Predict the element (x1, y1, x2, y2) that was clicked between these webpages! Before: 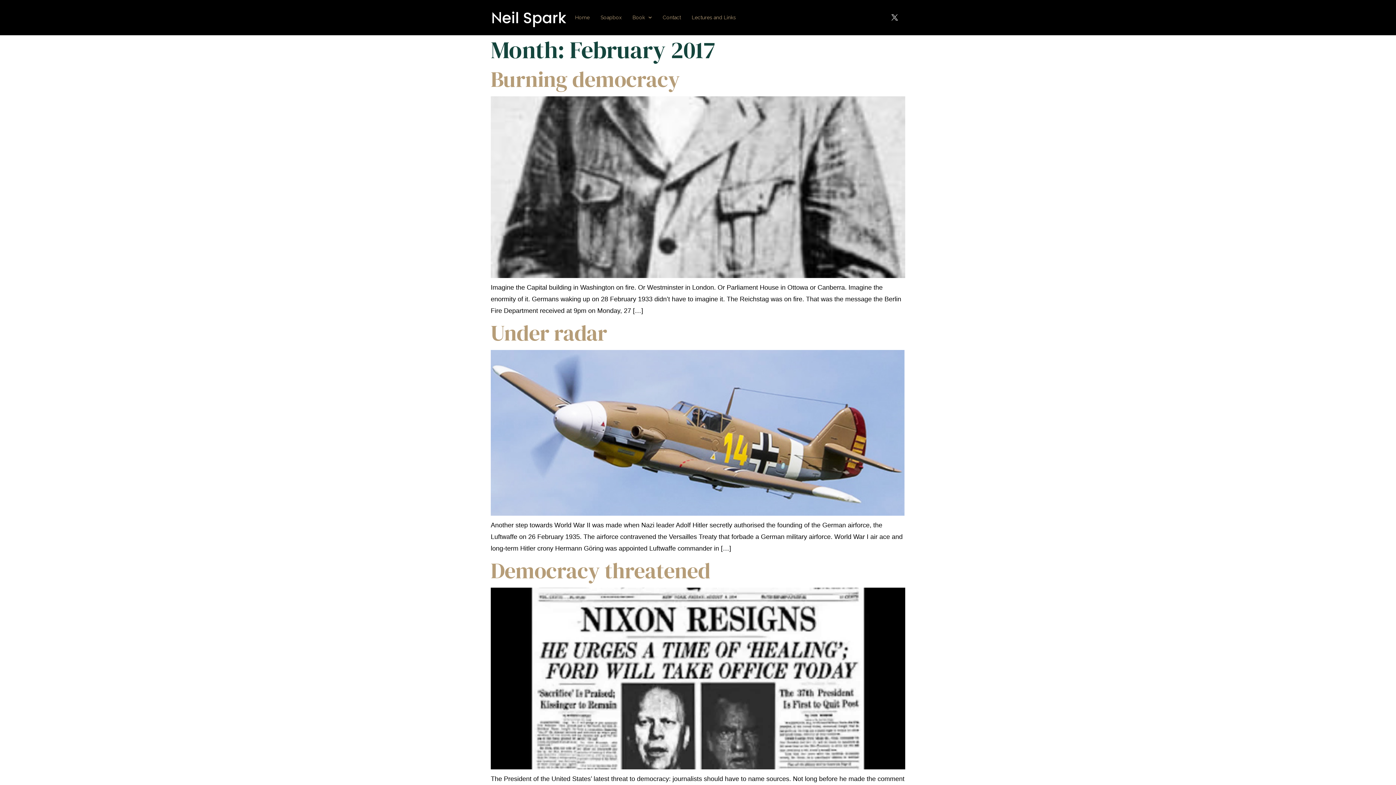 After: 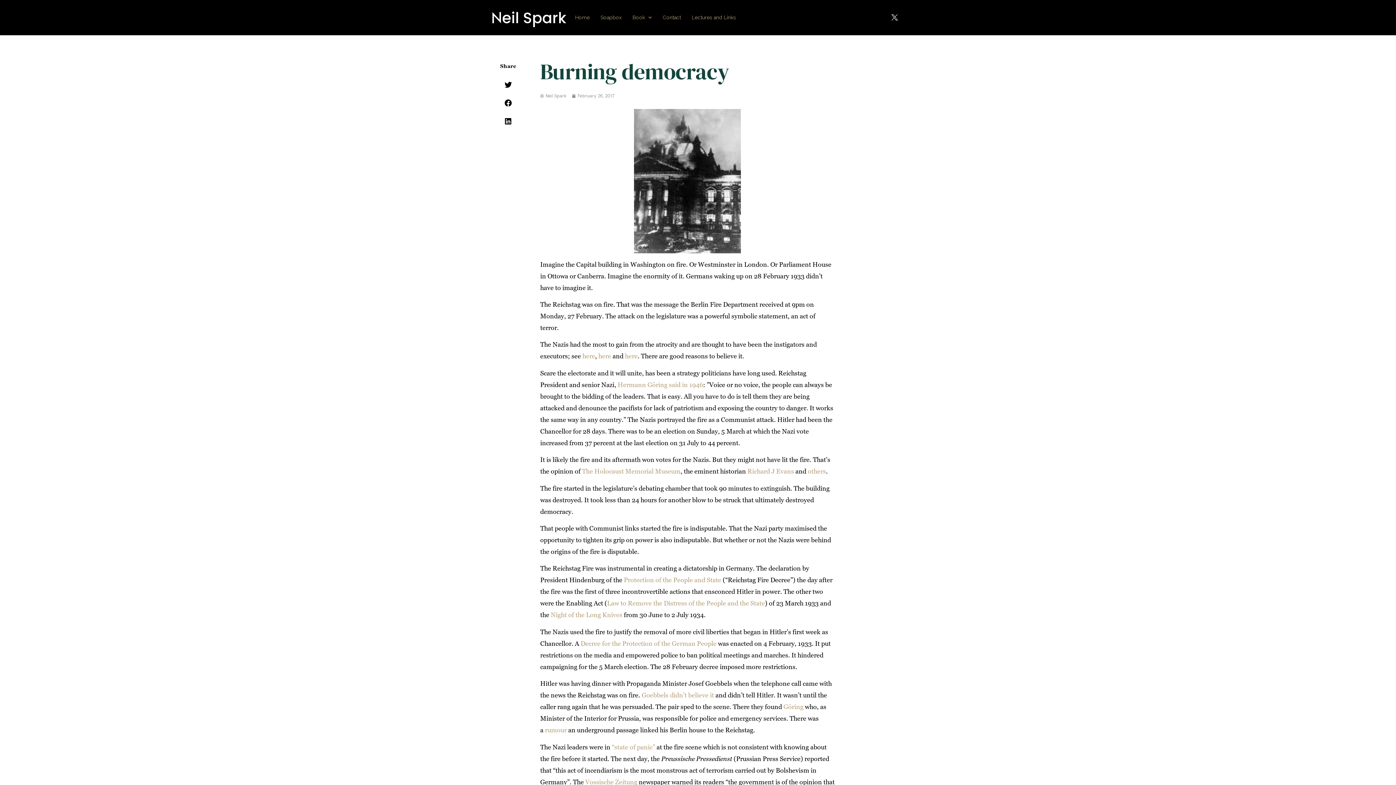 Action: bbox: (490, 64, 680, 94) label: Burning democracy